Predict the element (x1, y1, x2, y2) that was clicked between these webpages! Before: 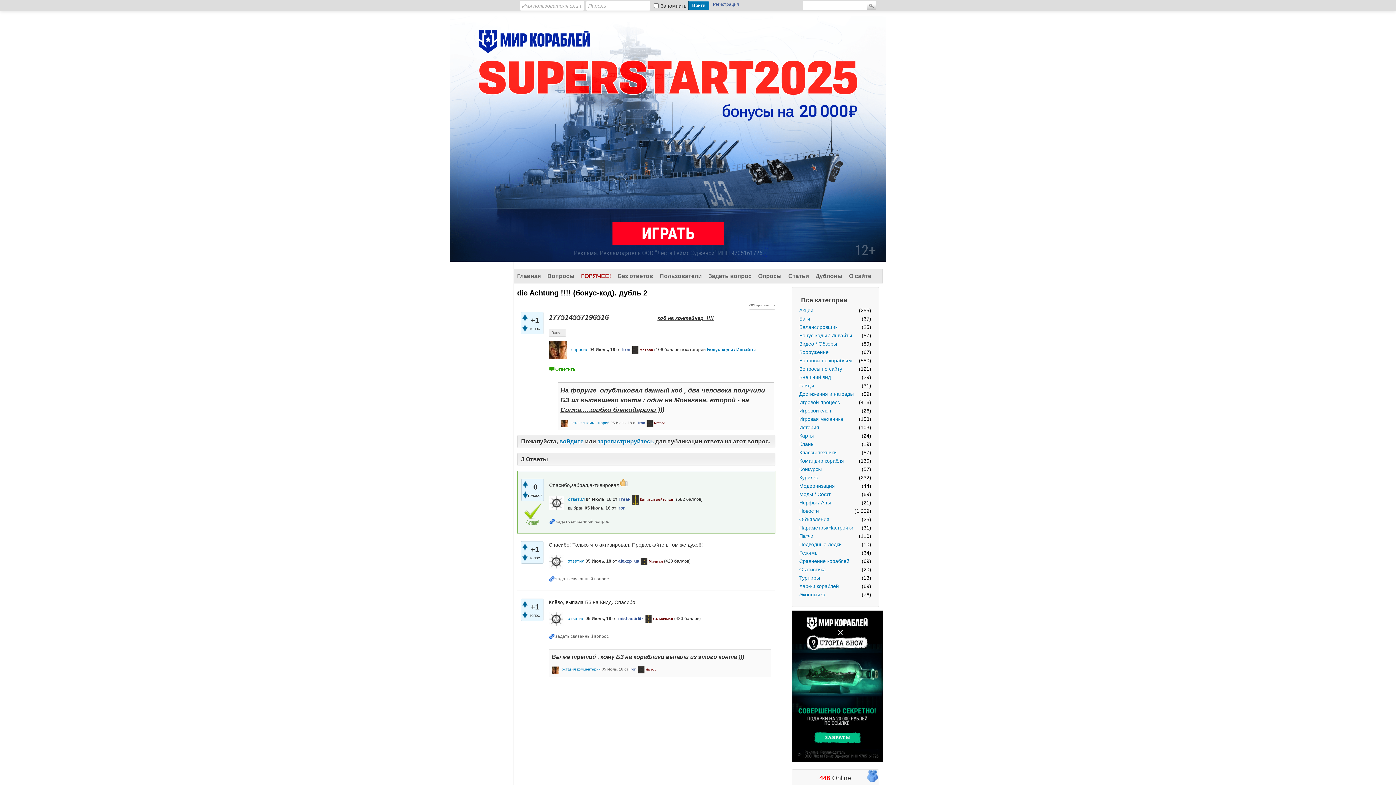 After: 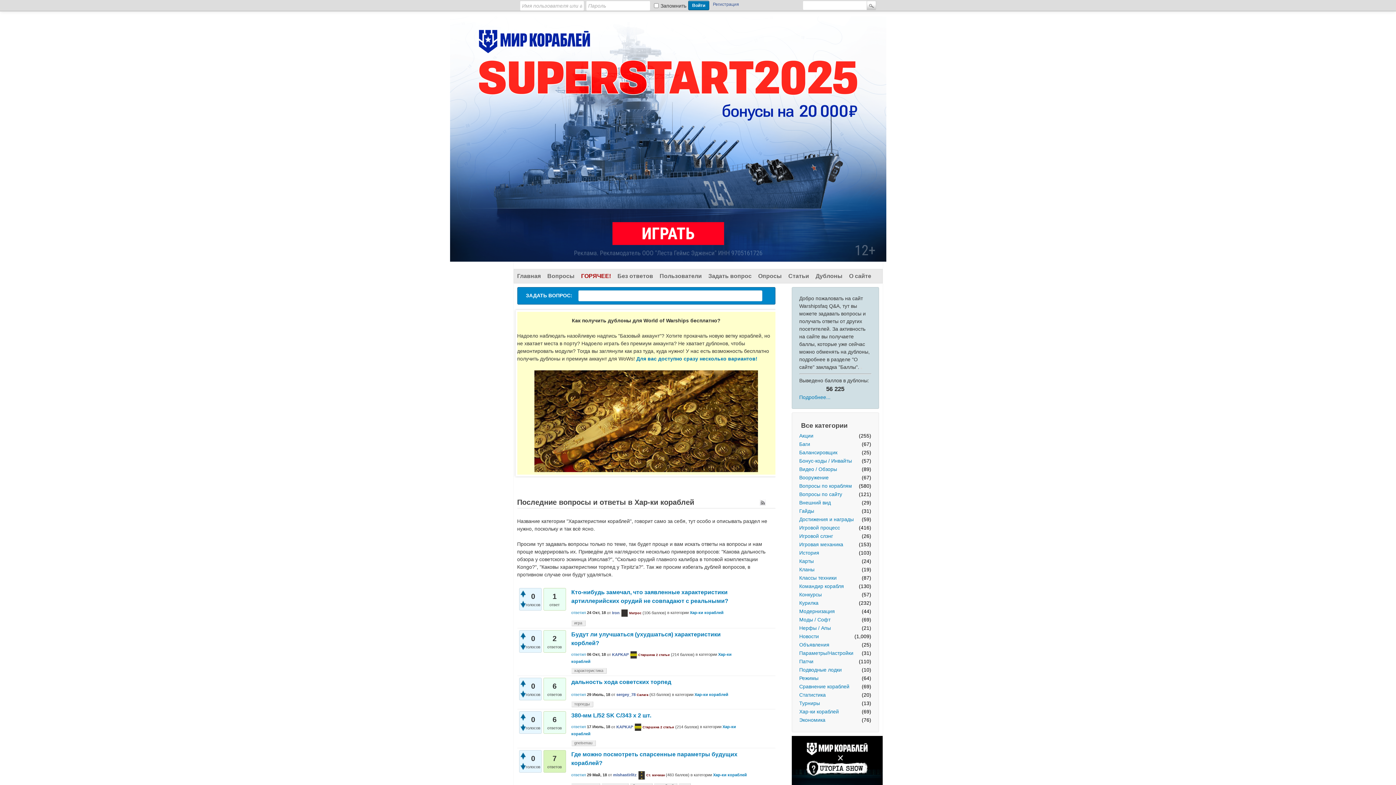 Action: label: Хар-ки кораблей bbox: (799, 582, 839, 590)